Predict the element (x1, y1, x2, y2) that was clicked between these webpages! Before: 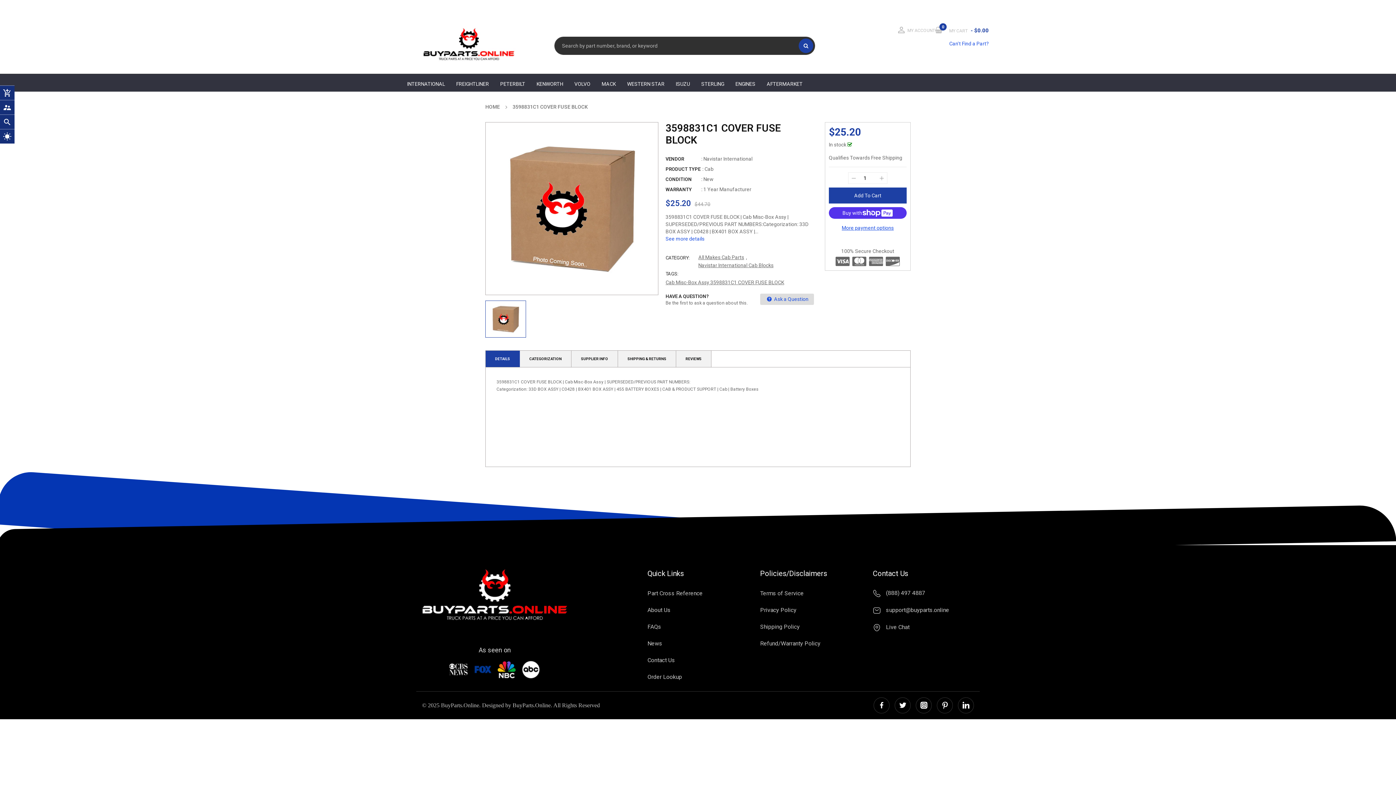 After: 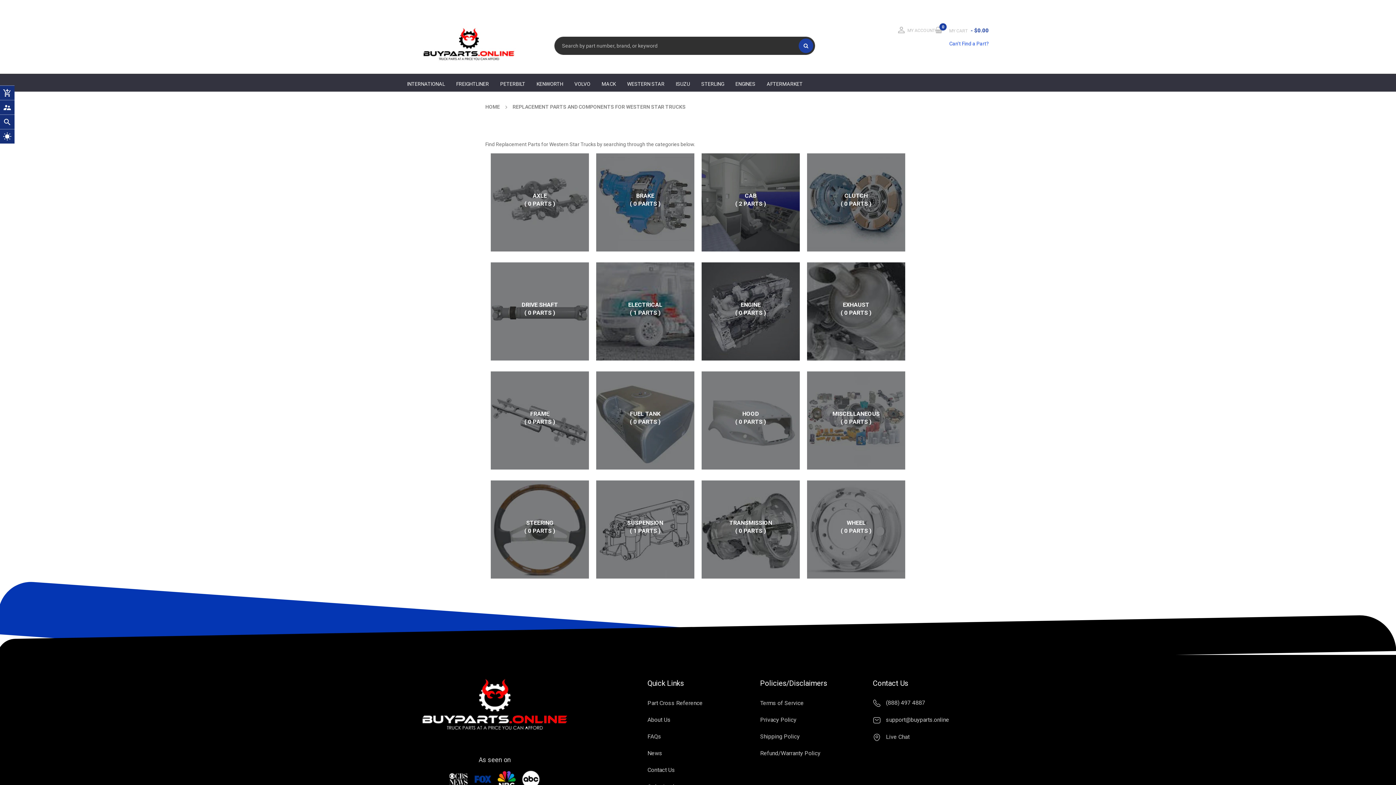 Action: label: WESTERN STAR bbox: (621, 74, 670, 93)